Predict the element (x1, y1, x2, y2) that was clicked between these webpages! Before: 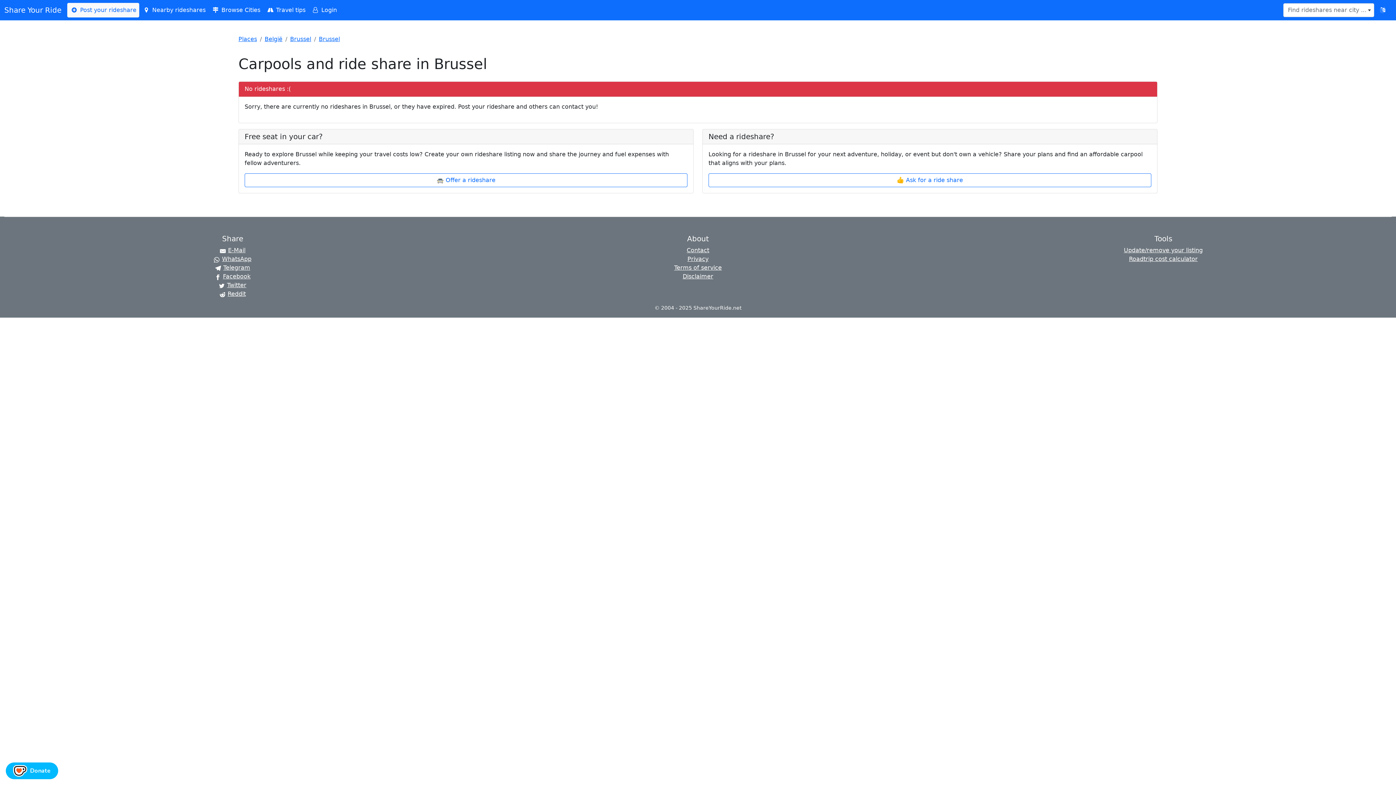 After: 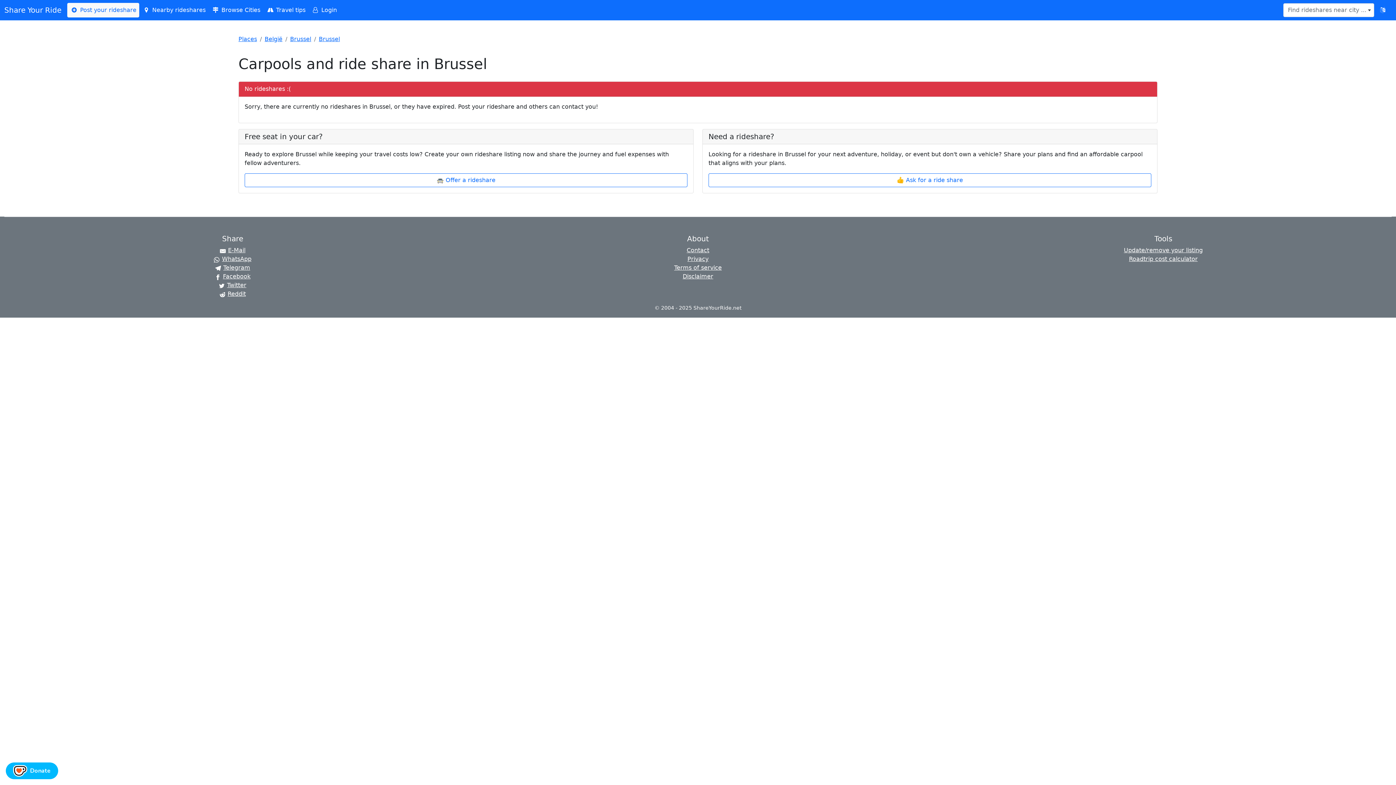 Action: label: Share by E-Mail bbox: (4, 246, 461, 254)